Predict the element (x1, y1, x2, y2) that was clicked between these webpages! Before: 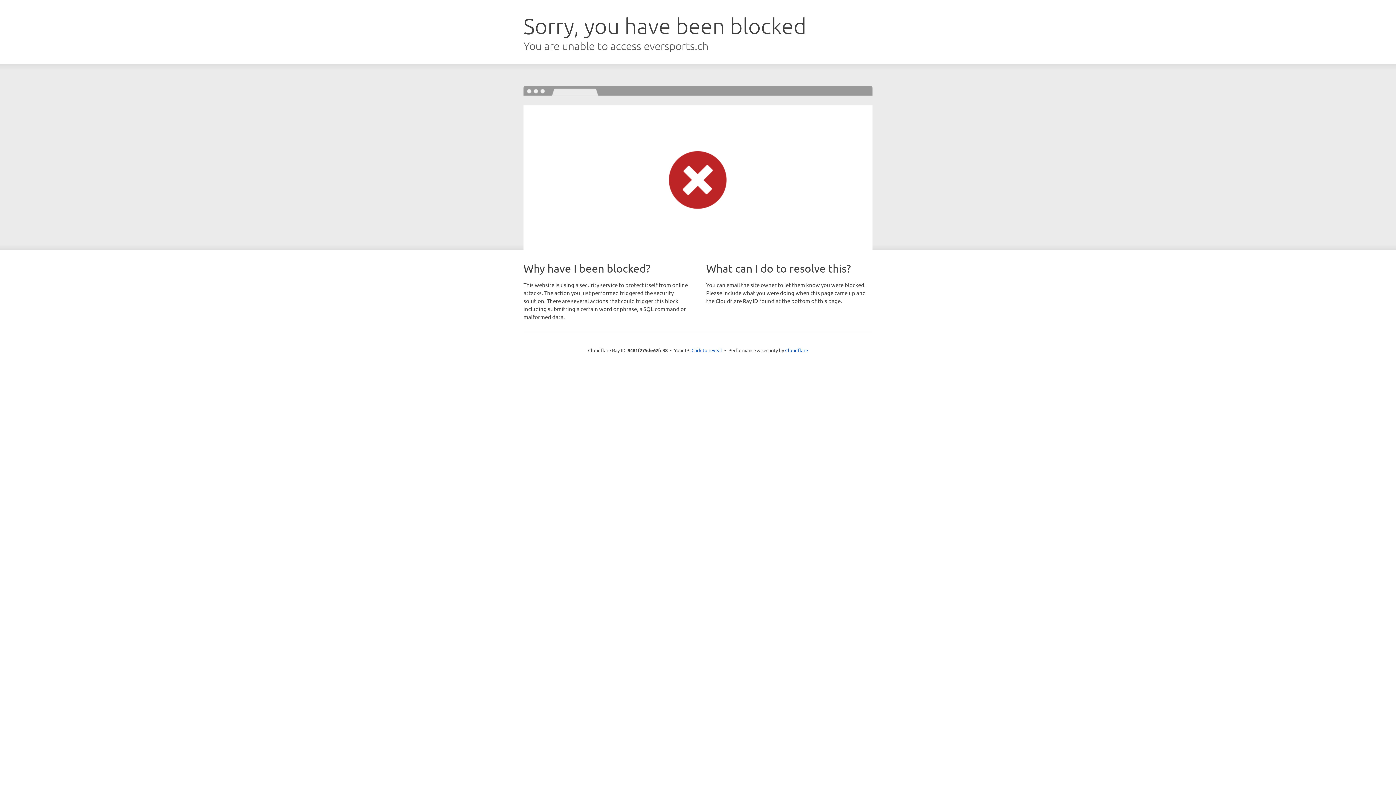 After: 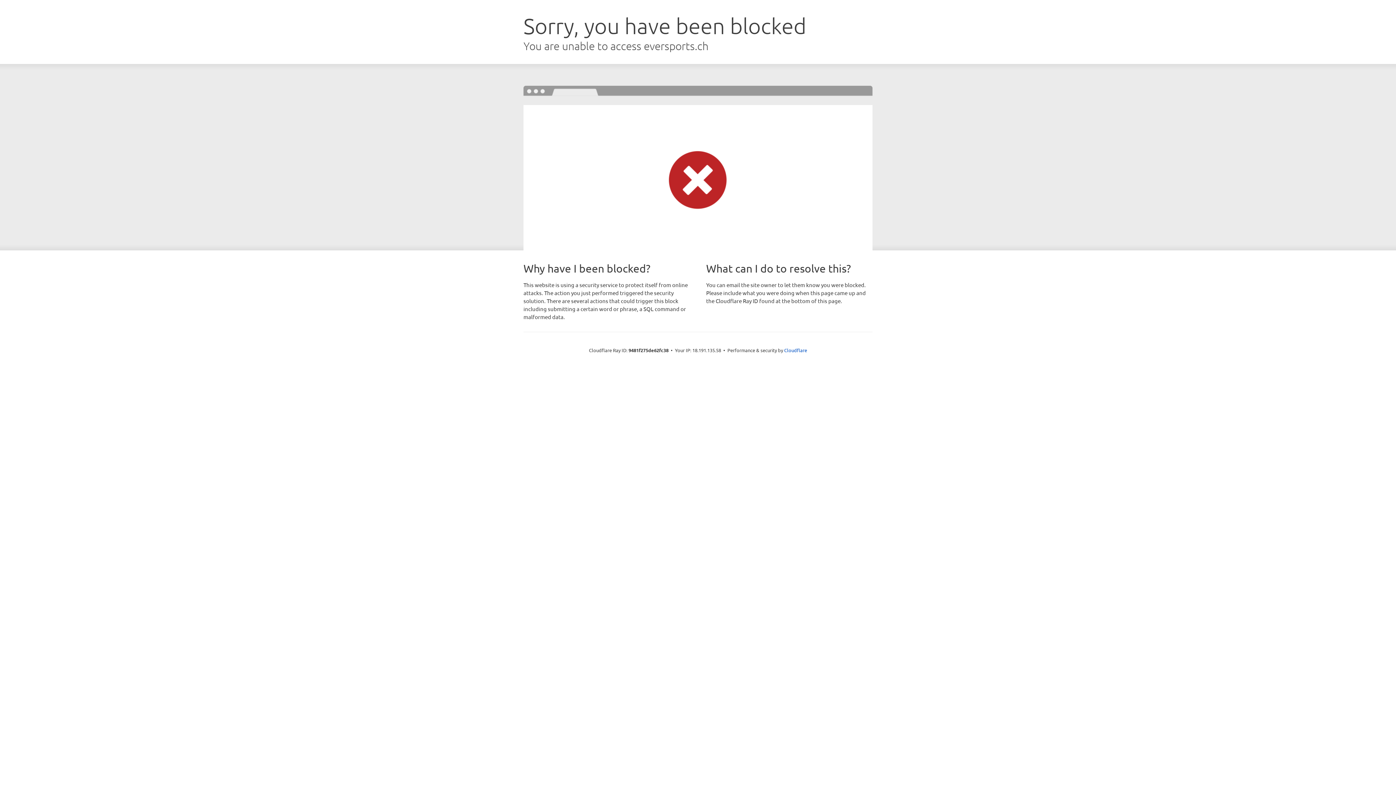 Action: bbox: (691, 346, 722, 353) label: Click to reveal